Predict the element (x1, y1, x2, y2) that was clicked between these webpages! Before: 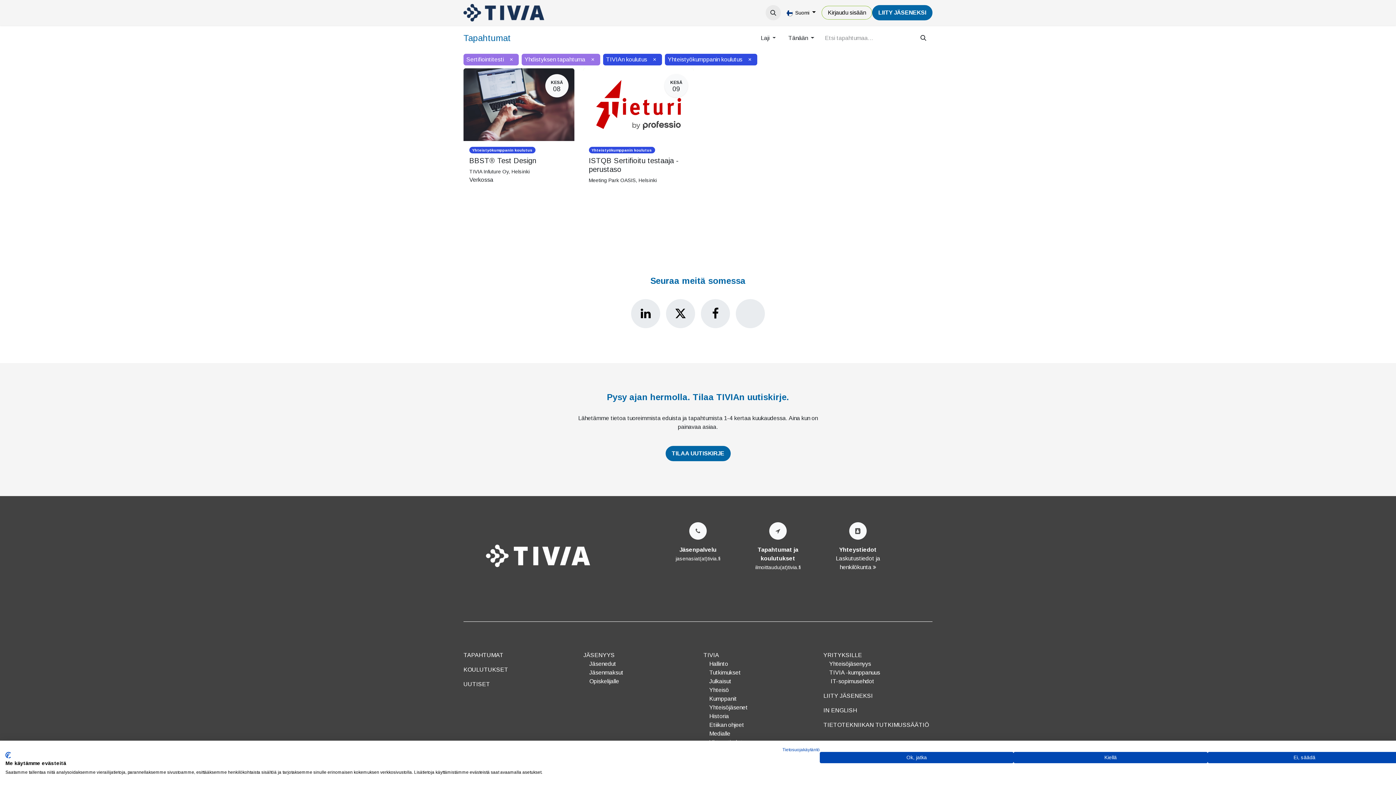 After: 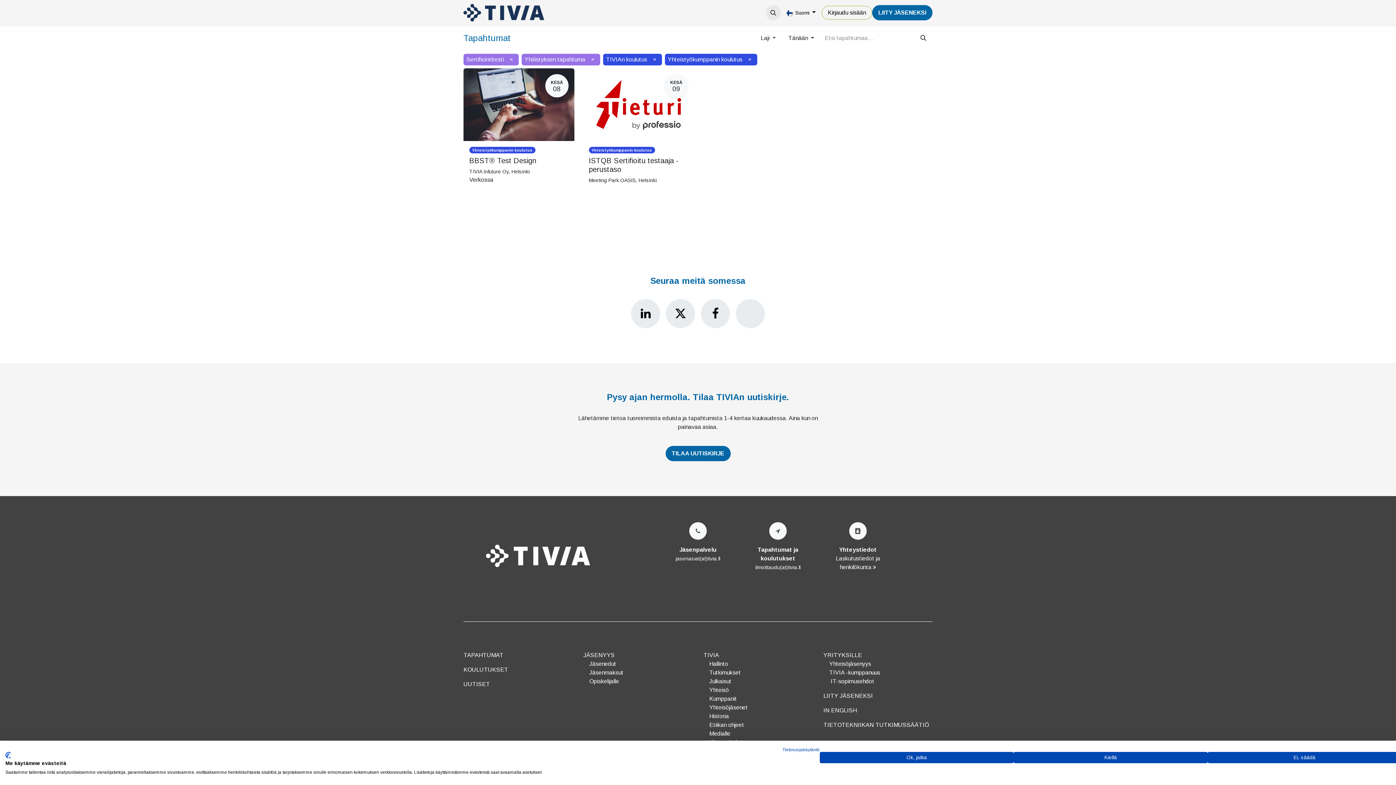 Action: bbox: (666, 310, 695, 316)